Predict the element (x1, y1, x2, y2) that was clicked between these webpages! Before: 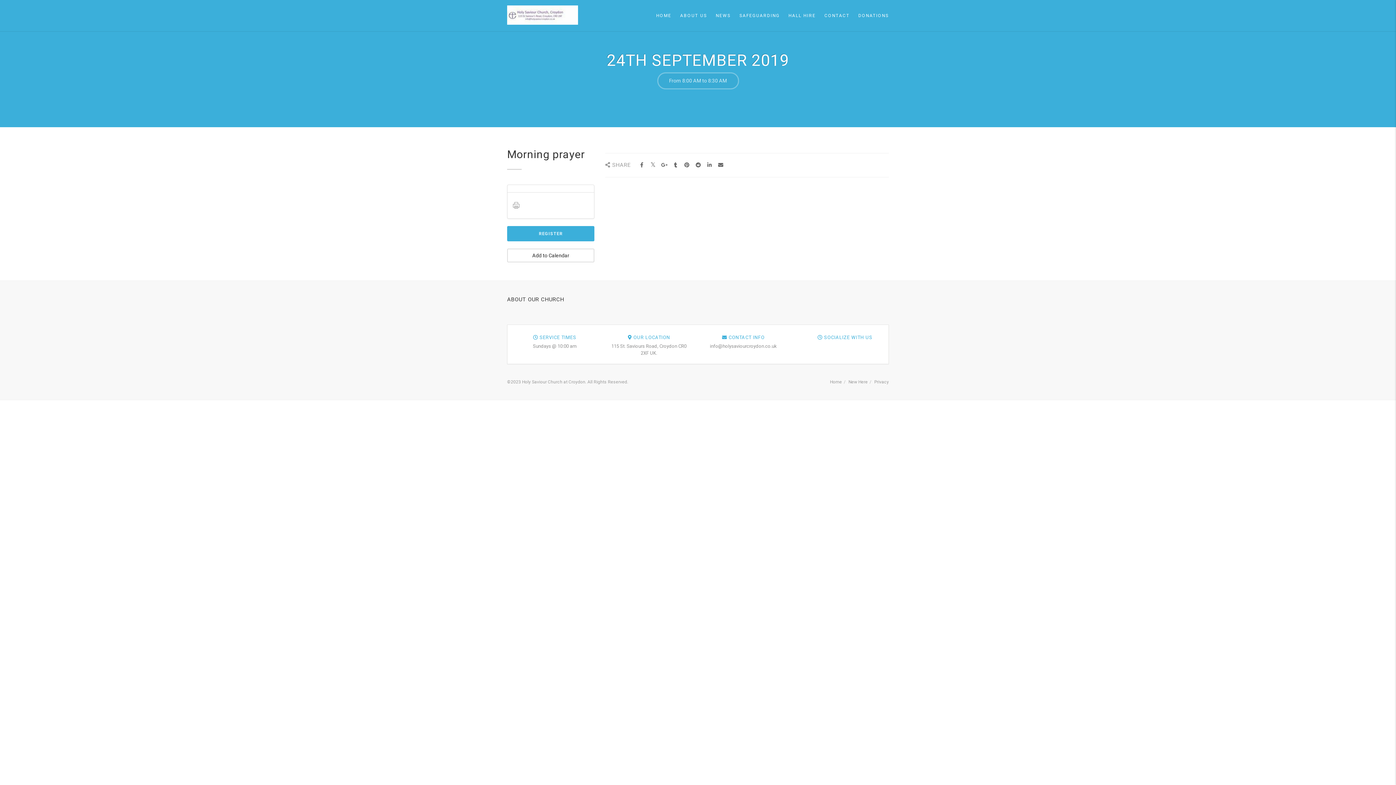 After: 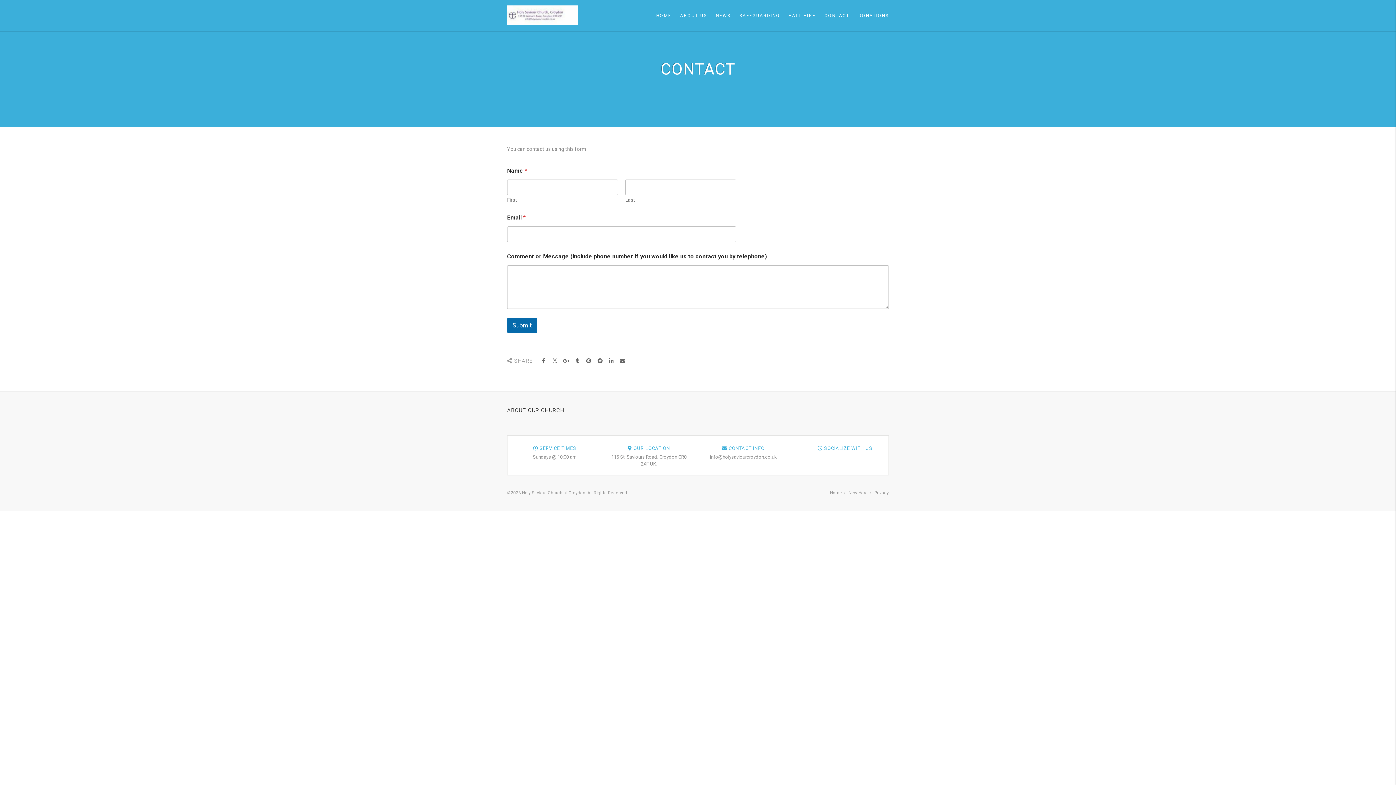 Action: label: CONTACT bbox: (820, 0, 854, 31)